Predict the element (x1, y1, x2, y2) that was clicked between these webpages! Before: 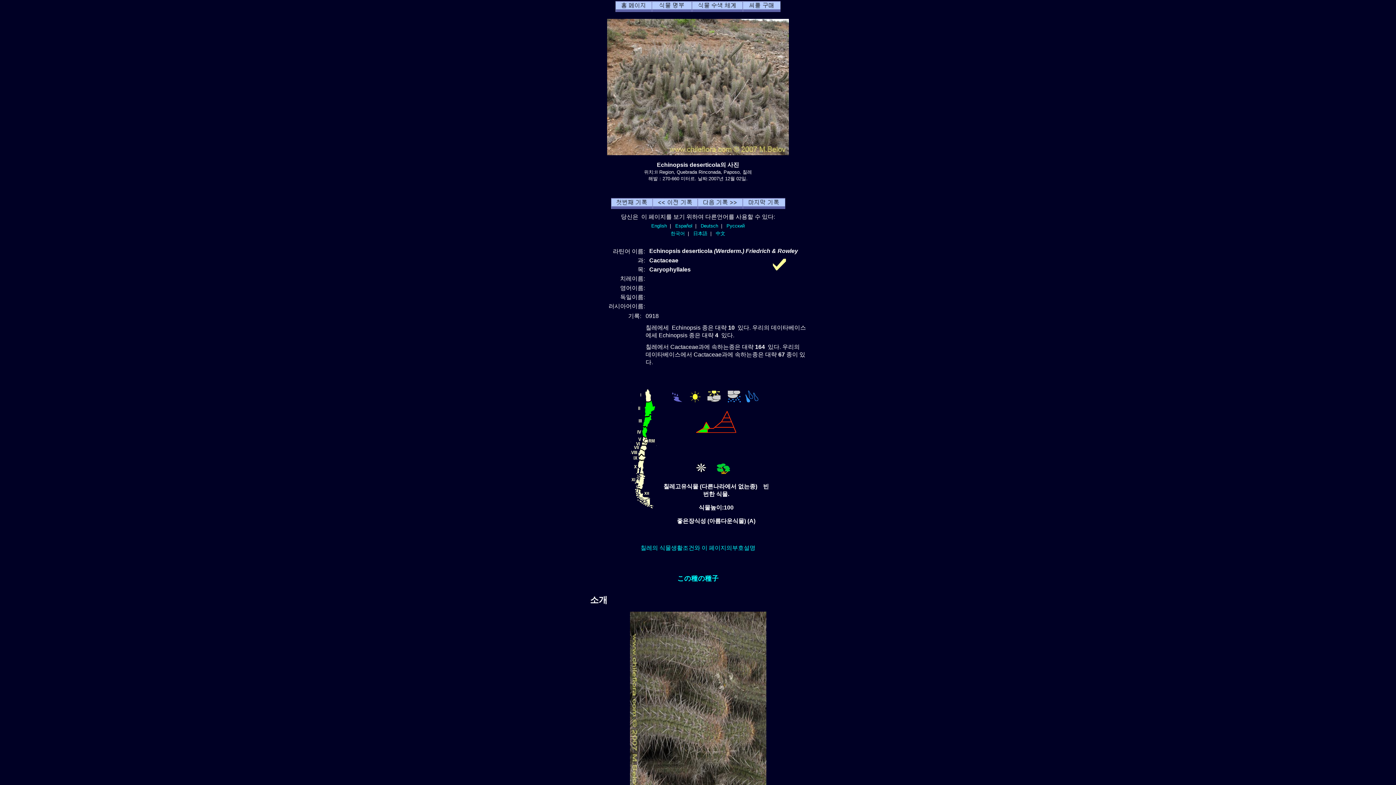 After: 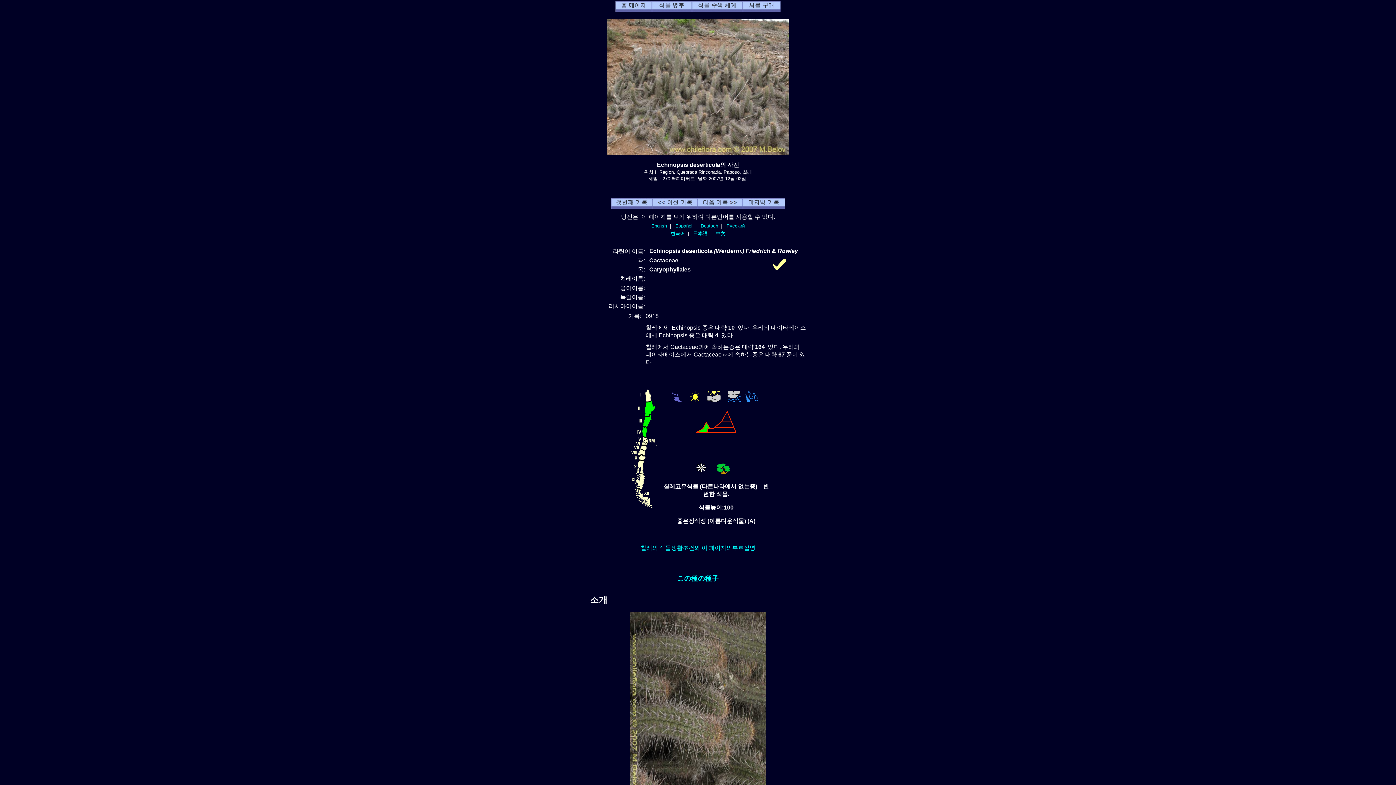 Action: label: 한국어 bbox: (670, 230, 685, 236)